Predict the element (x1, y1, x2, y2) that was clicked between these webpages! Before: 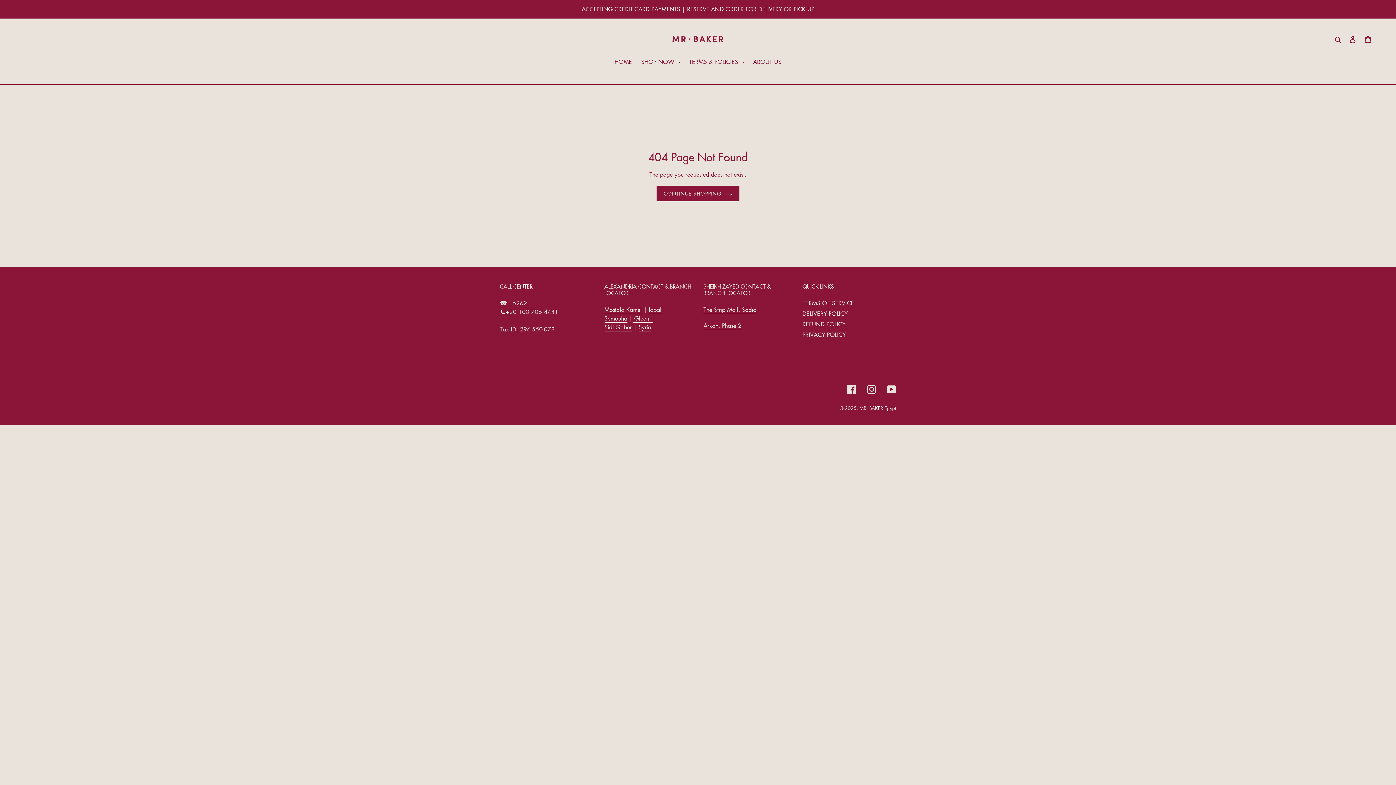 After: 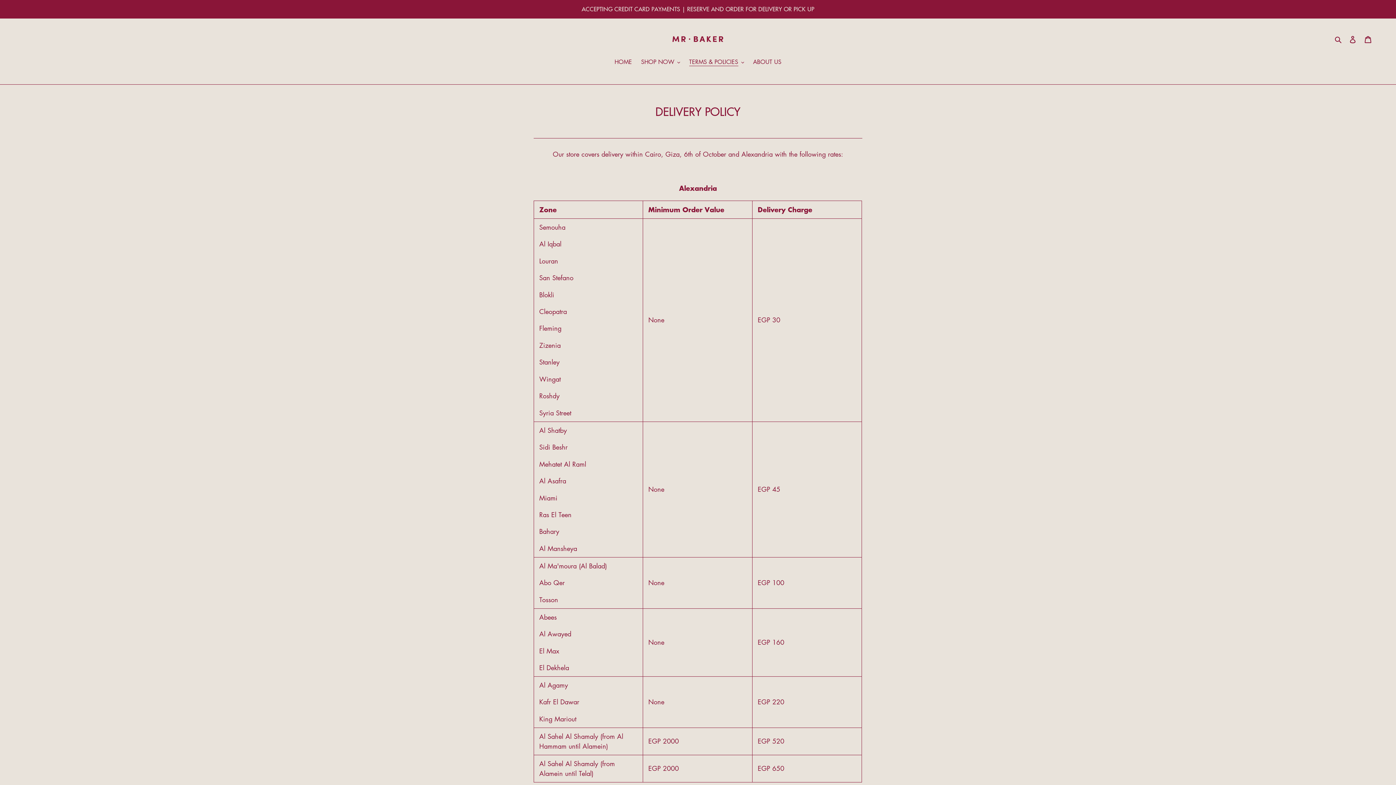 Action: bbox: (802, 309, 847, 317) label: DELIVERY POLICY